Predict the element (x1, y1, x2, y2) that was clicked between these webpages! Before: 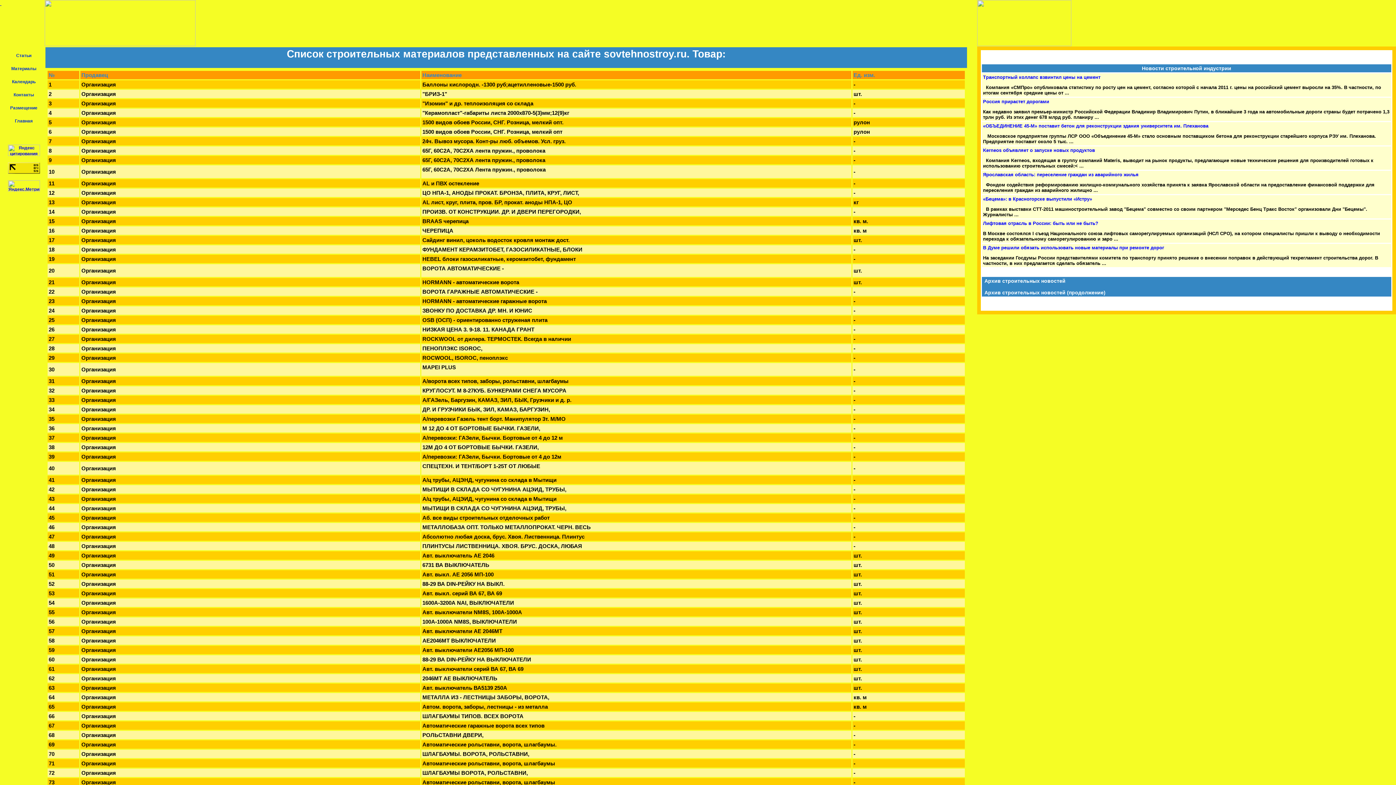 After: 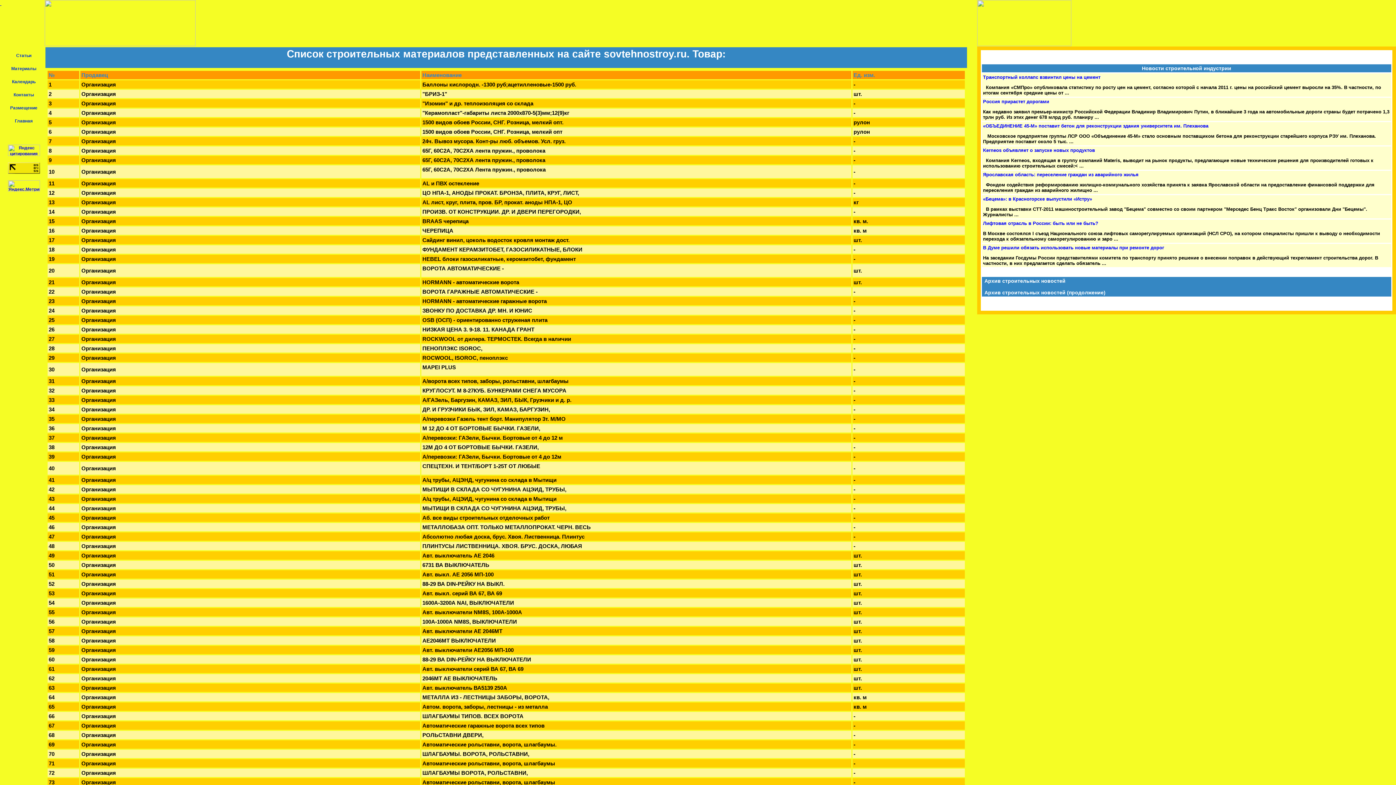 Action: label: Организация bbox: (81, 647, 116, 653)